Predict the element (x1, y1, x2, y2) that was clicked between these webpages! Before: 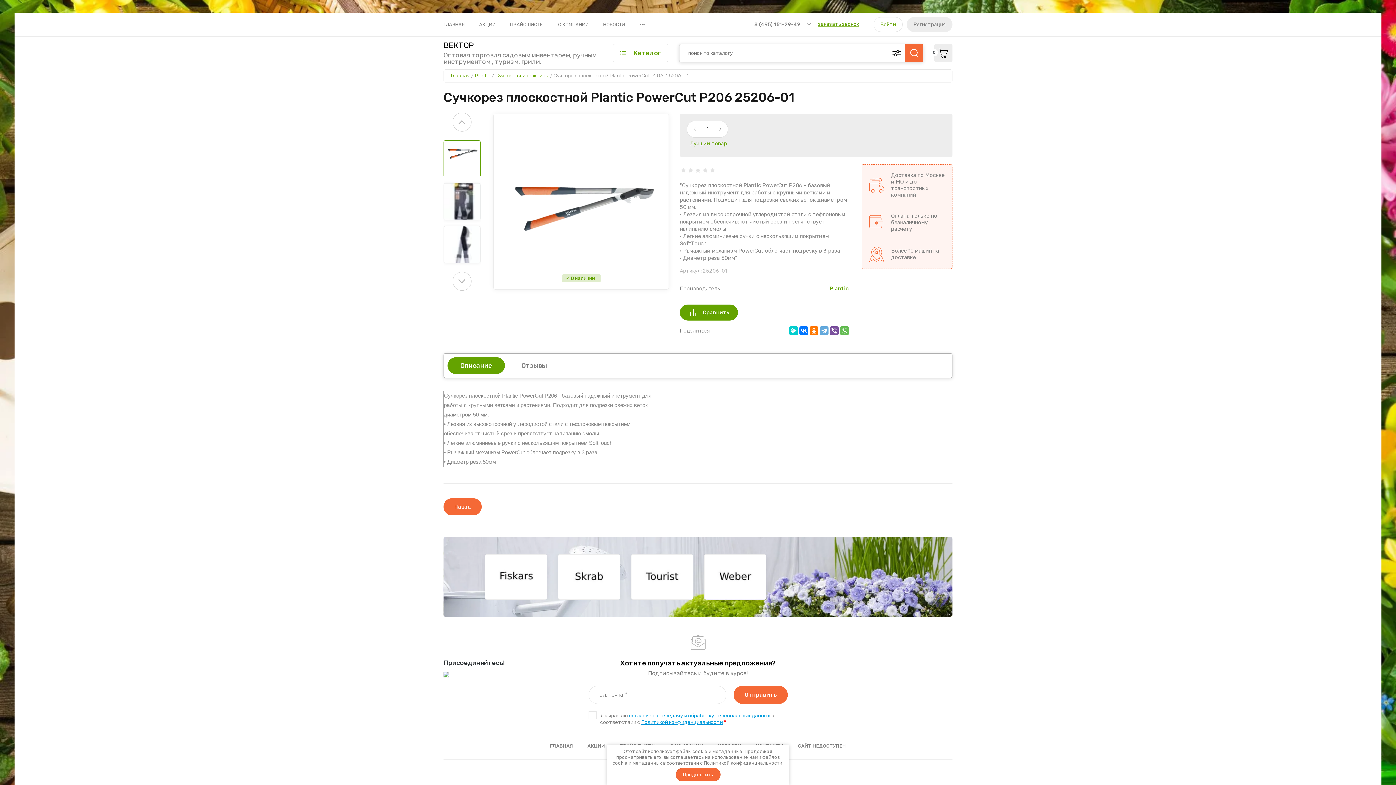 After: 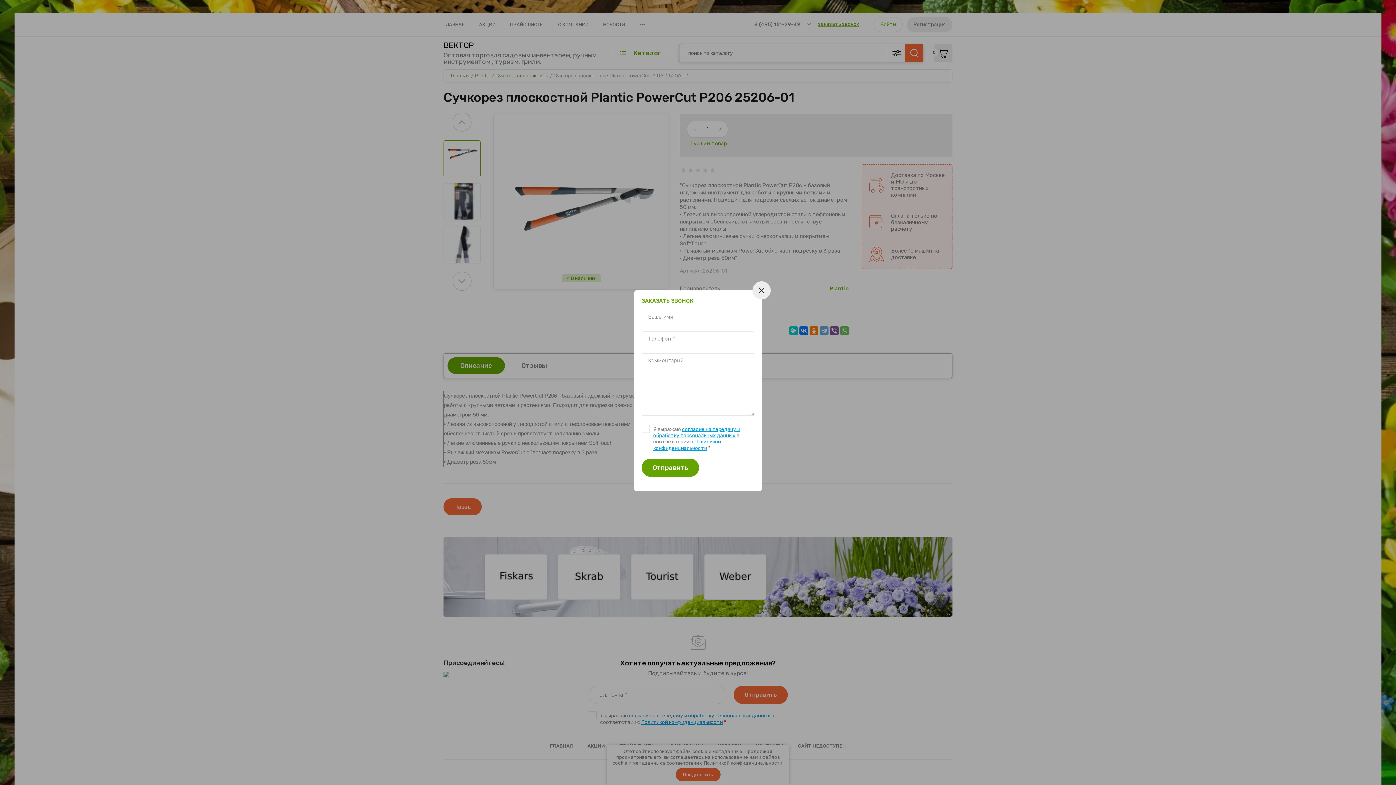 Action: bbox: (818, 20, 859, 27) label: заказать звонок